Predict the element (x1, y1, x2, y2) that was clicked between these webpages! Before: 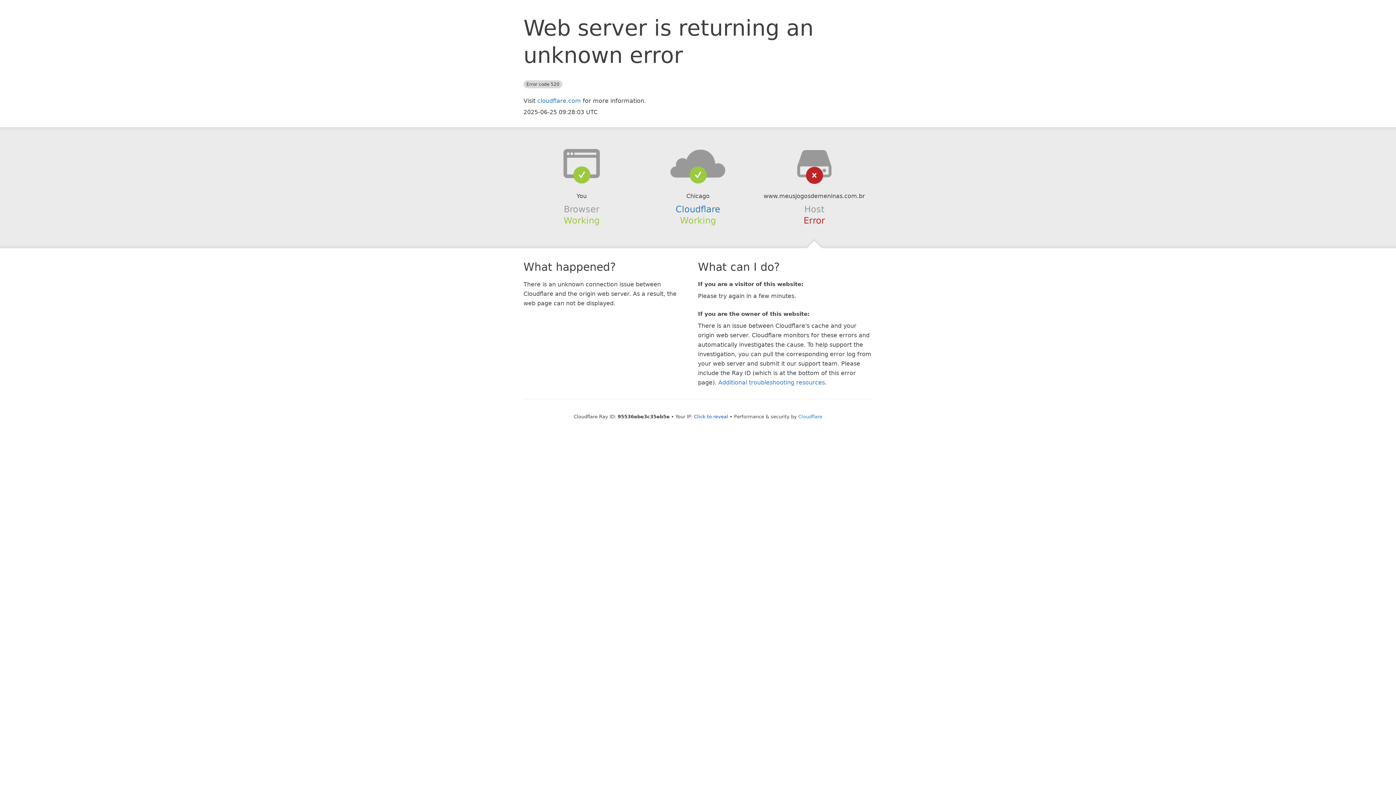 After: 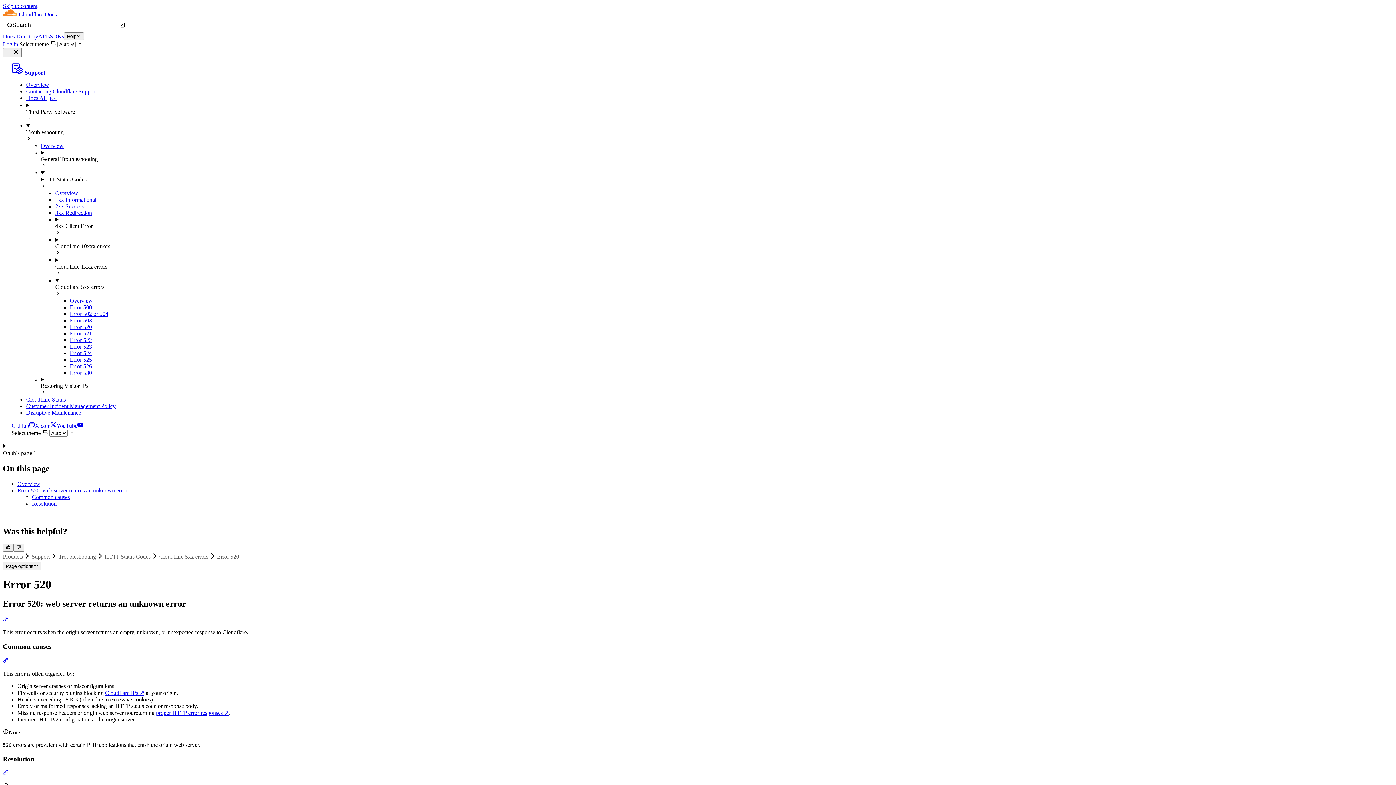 Action: label: Additional troubleshooting resources bbox: (718, 379, 825, 386)